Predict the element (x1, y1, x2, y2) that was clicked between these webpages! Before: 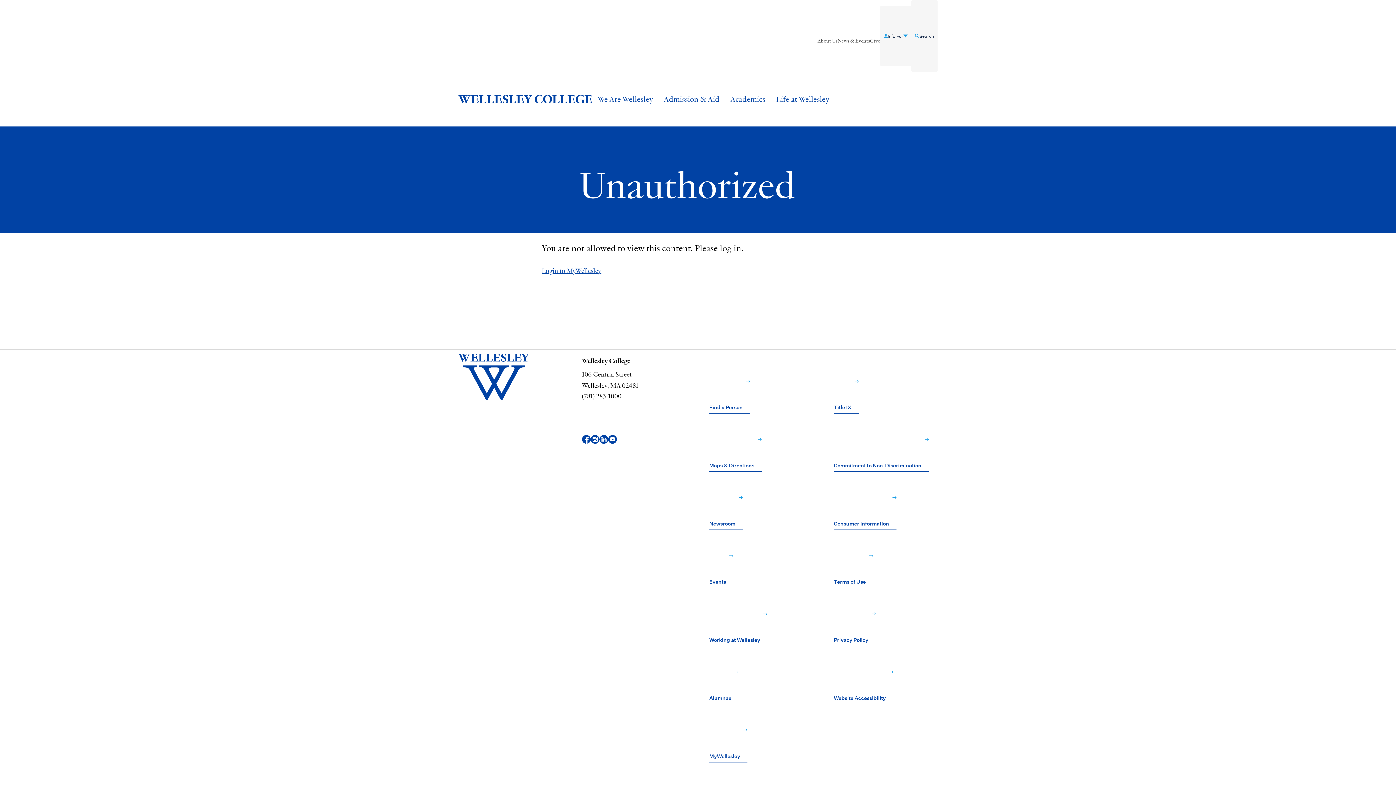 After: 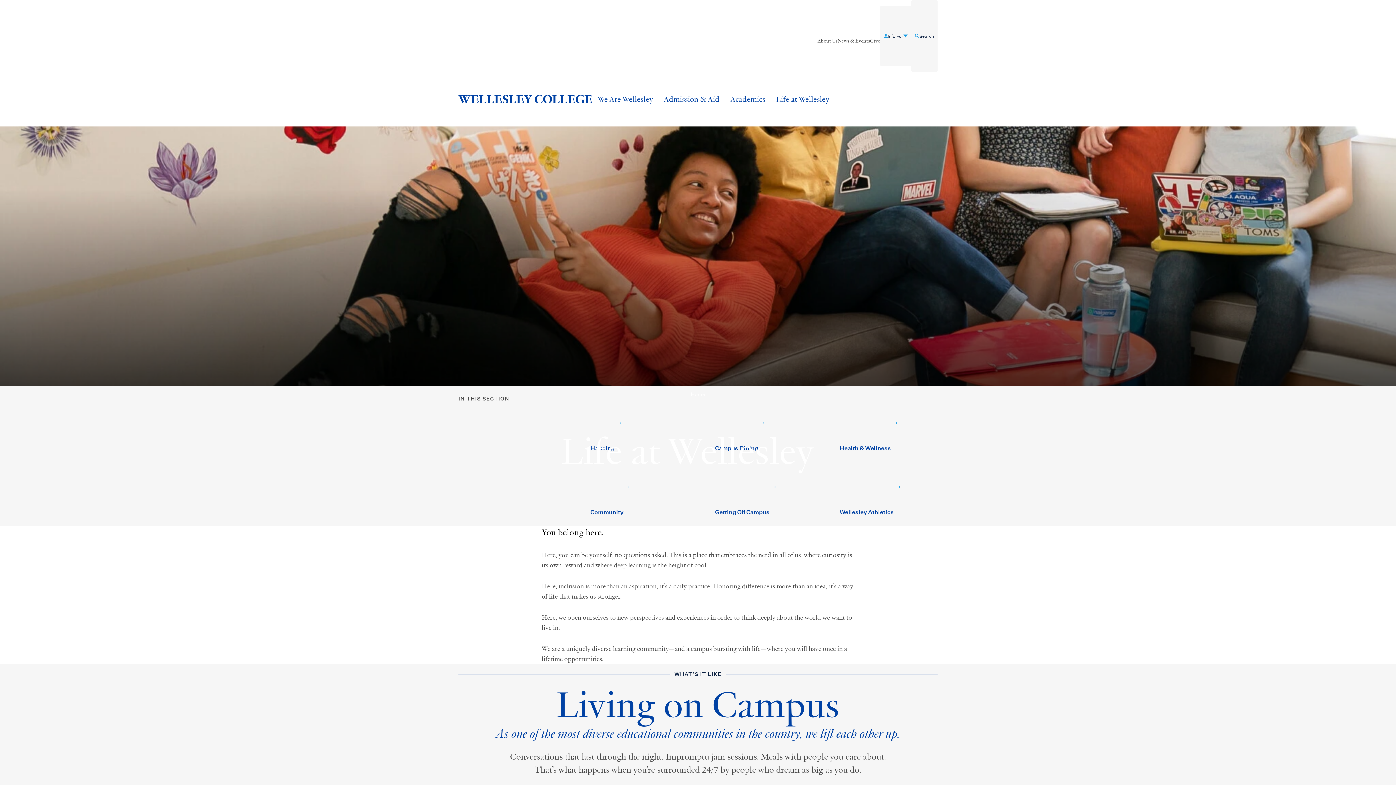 Action: label: Life at Wellesley bbox: (770, 91, 834, 107)